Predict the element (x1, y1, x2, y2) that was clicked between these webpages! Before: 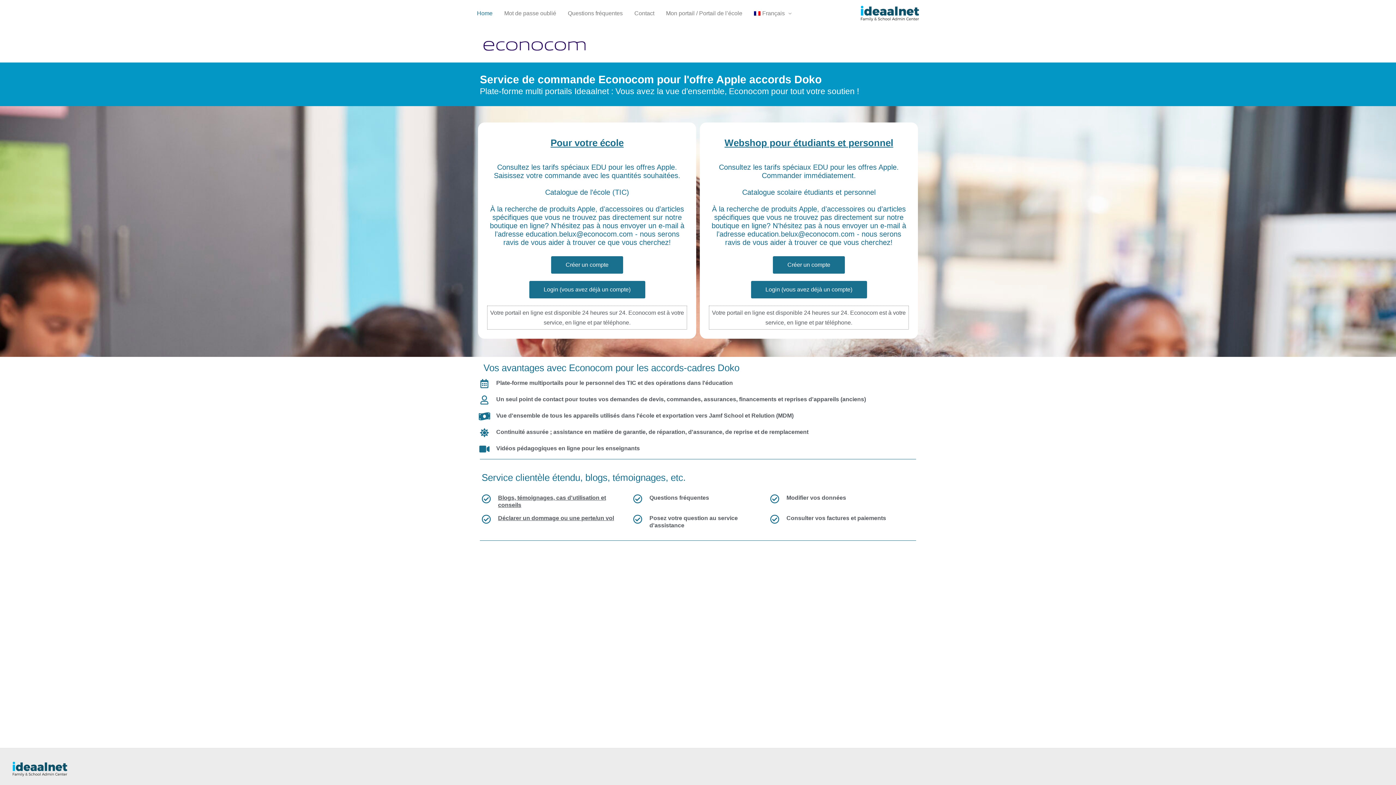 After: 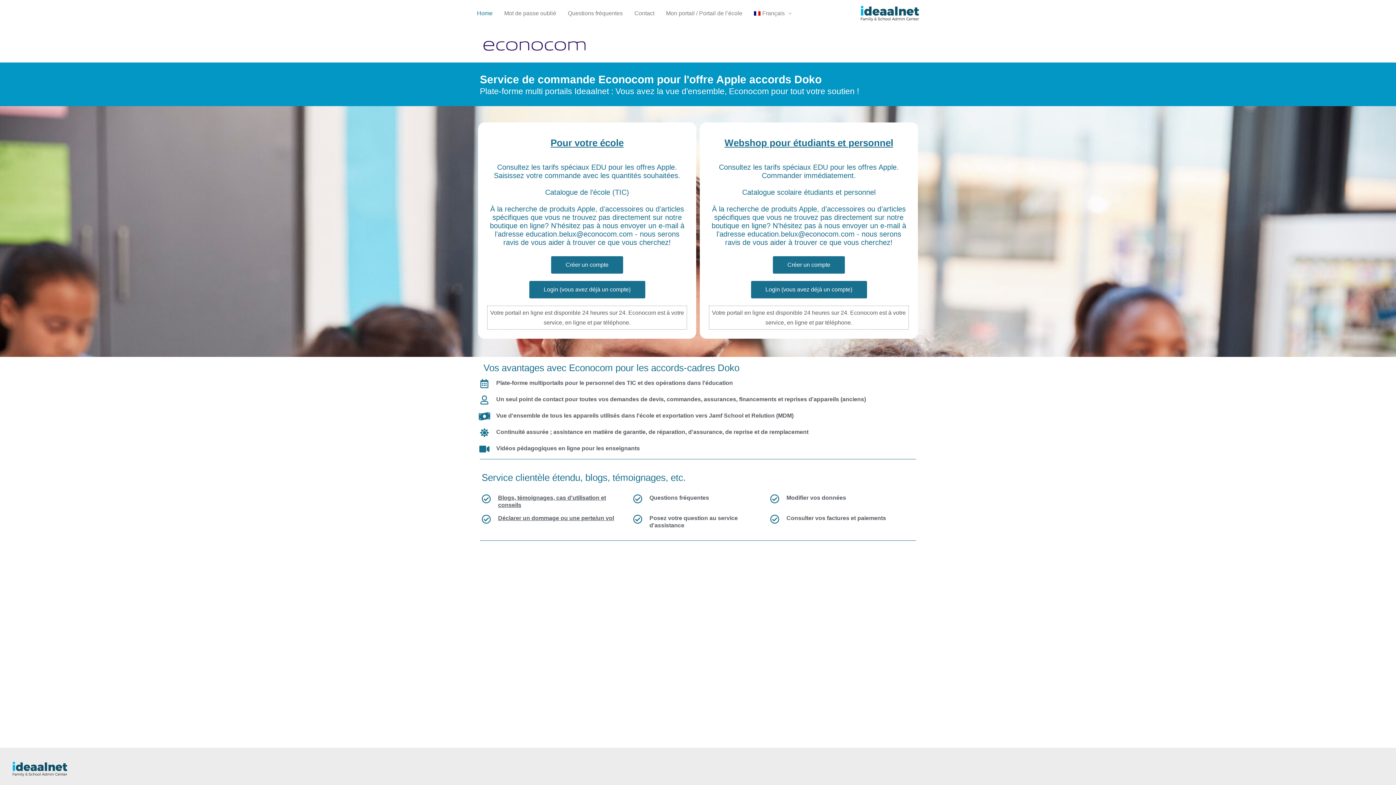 Action: bbox: (471, 1, 498, 25) label: Home